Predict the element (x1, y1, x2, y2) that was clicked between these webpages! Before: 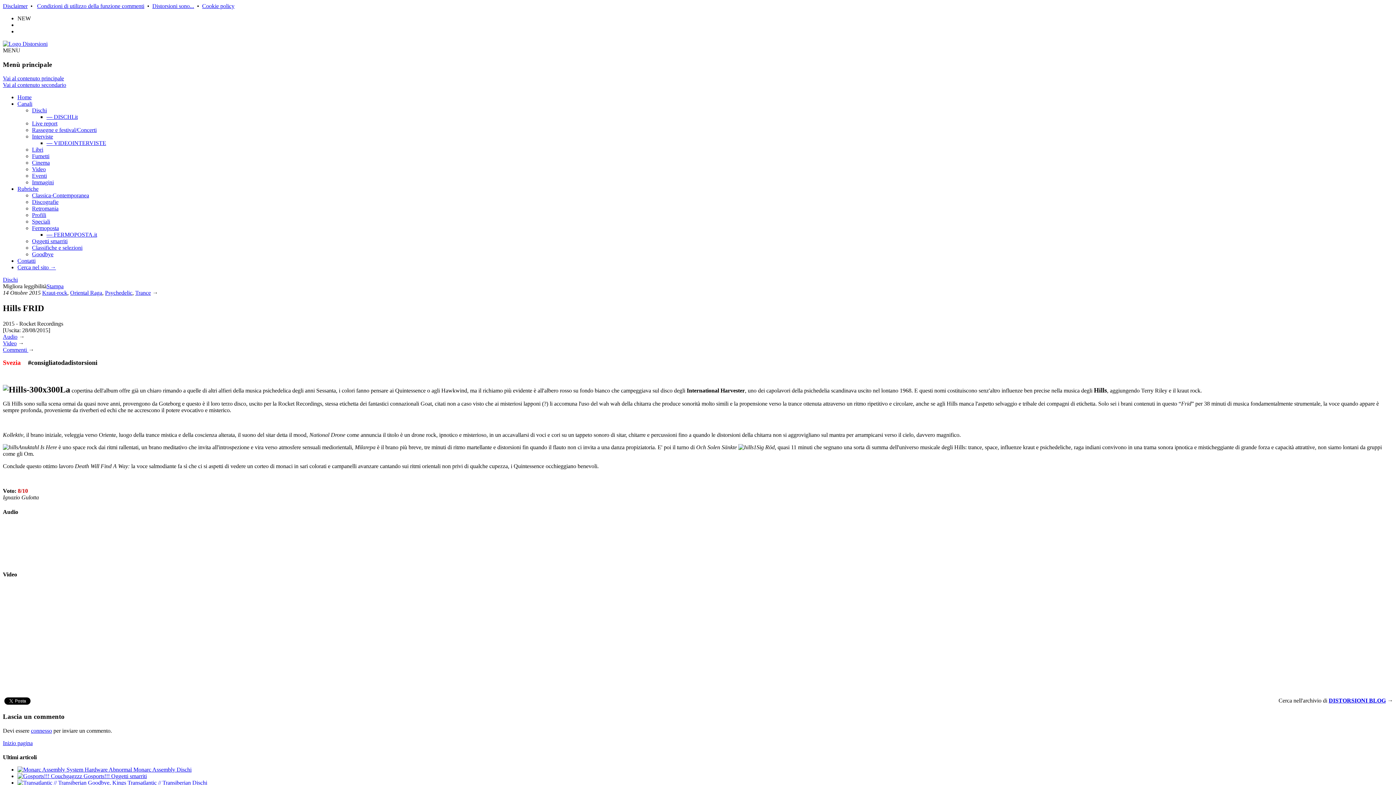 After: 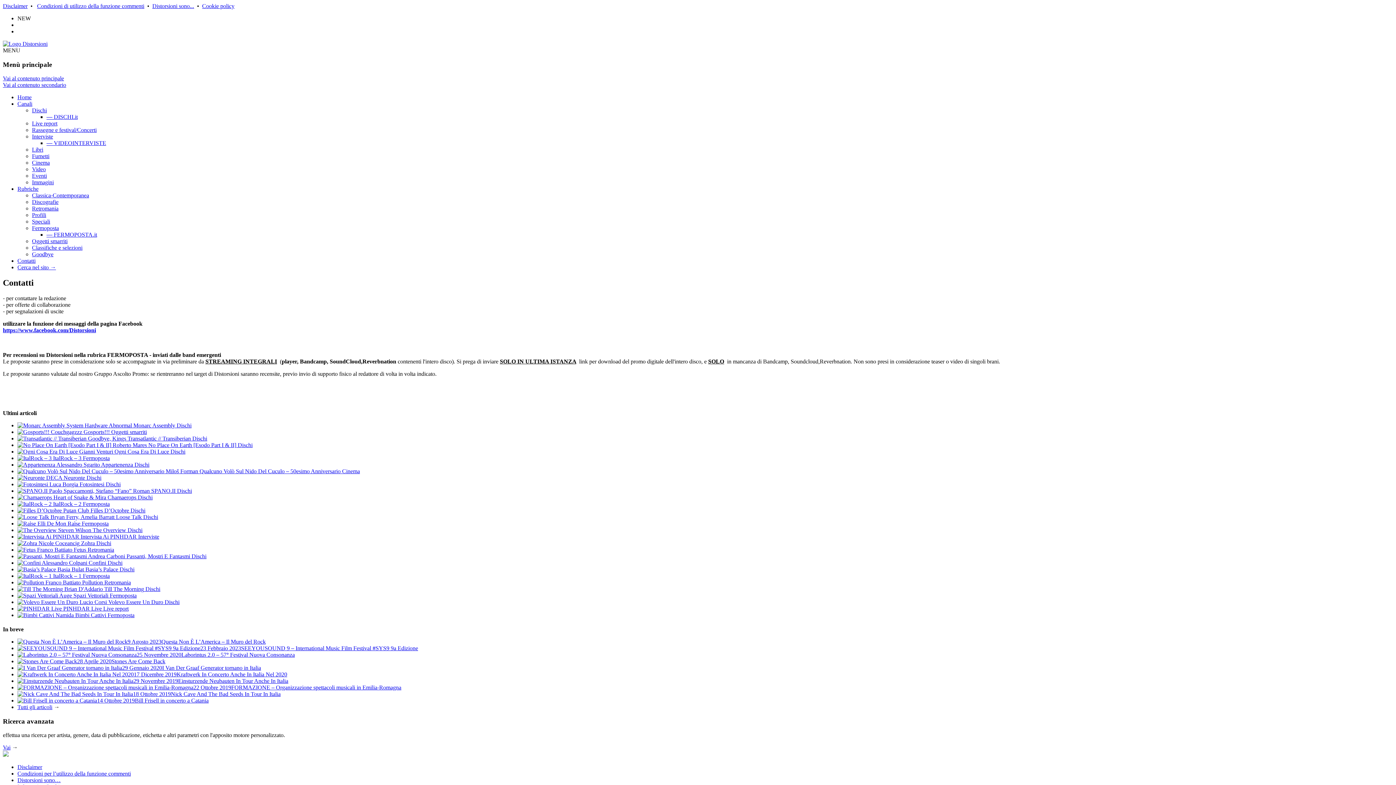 Action: bbox: (17, 257, 35, 264) label: Contatti